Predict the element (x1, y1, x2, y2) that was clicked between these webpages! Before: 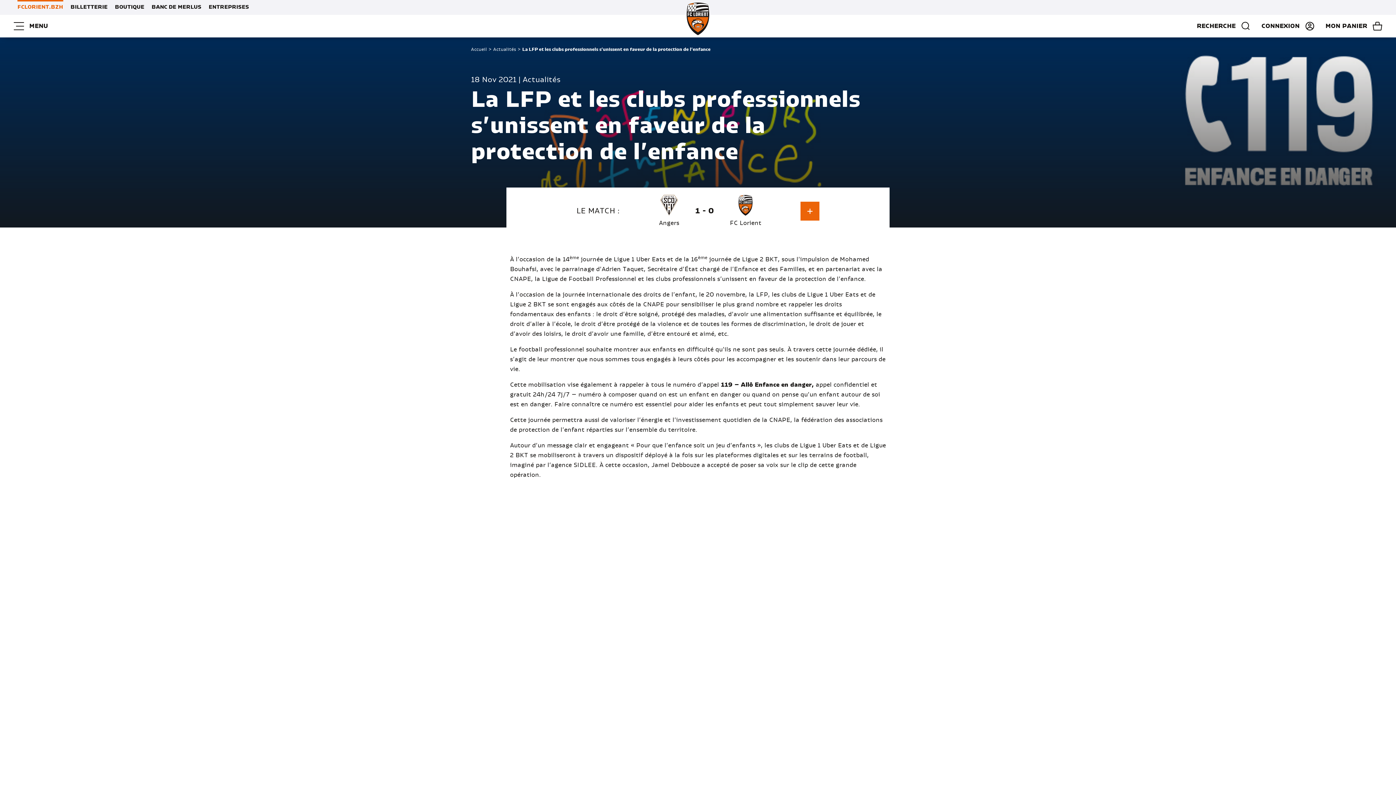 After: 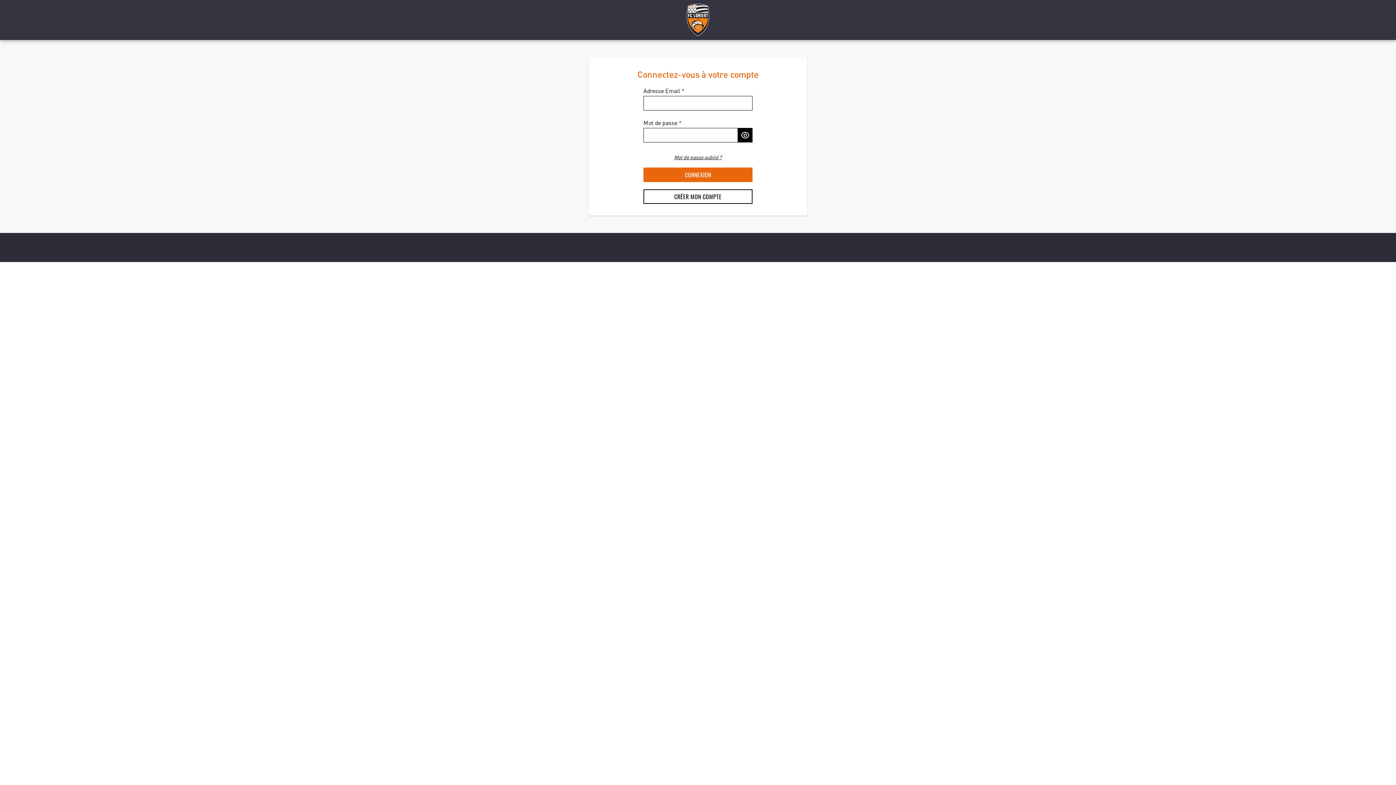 Action: label: CONNEXION bbox: (1250, 21, 1314, 30)